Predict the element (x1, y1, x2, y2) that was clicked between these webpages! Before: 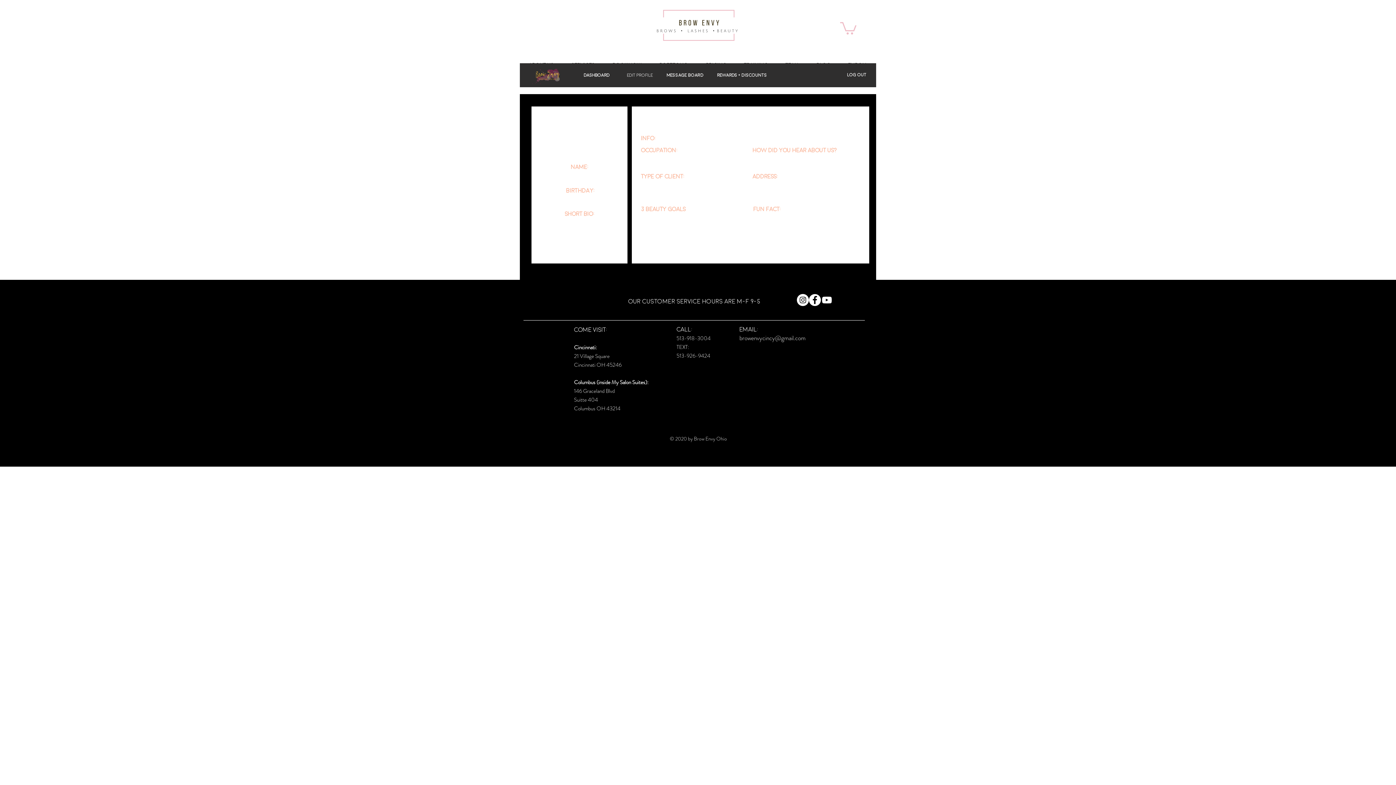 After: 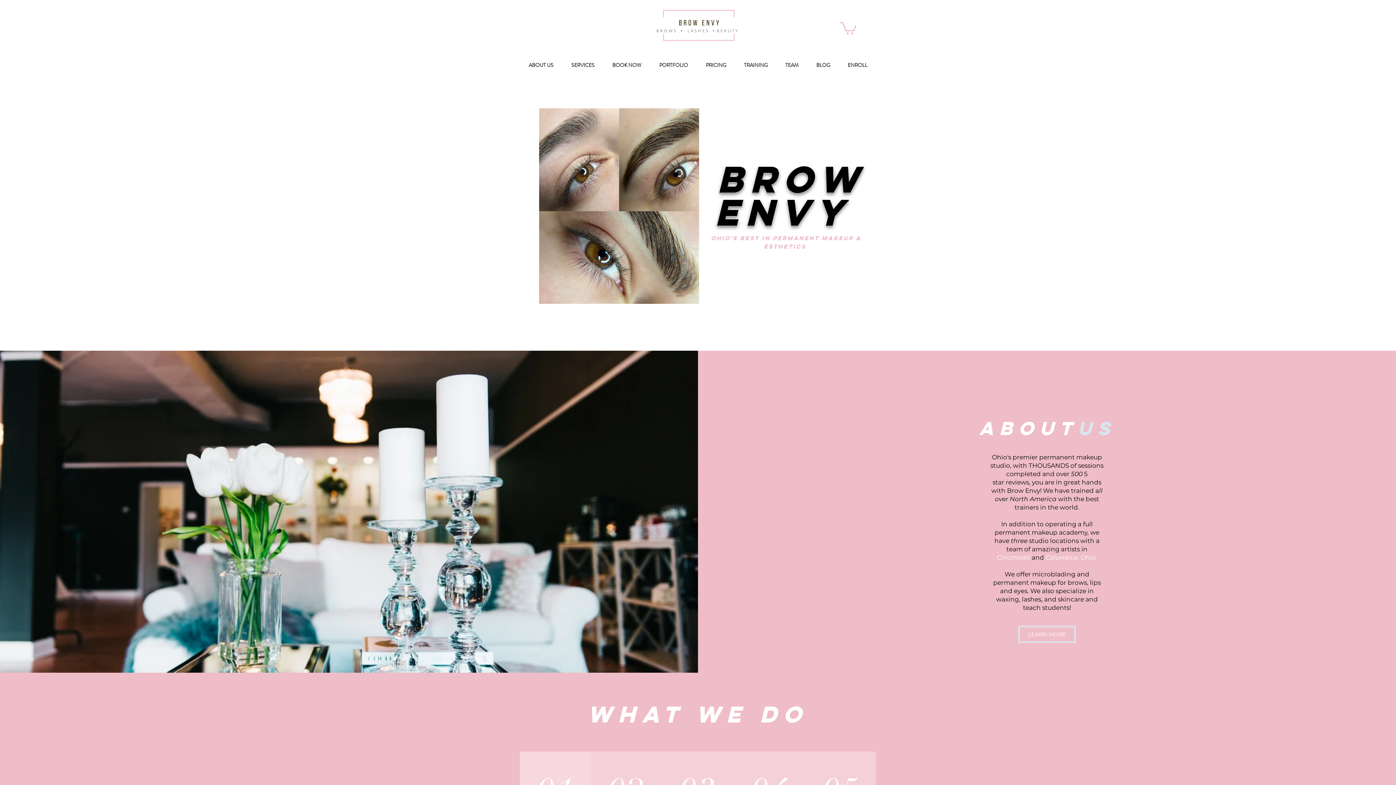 Action: label: DASHBOARD bbox: (583, 71, 609, 78)